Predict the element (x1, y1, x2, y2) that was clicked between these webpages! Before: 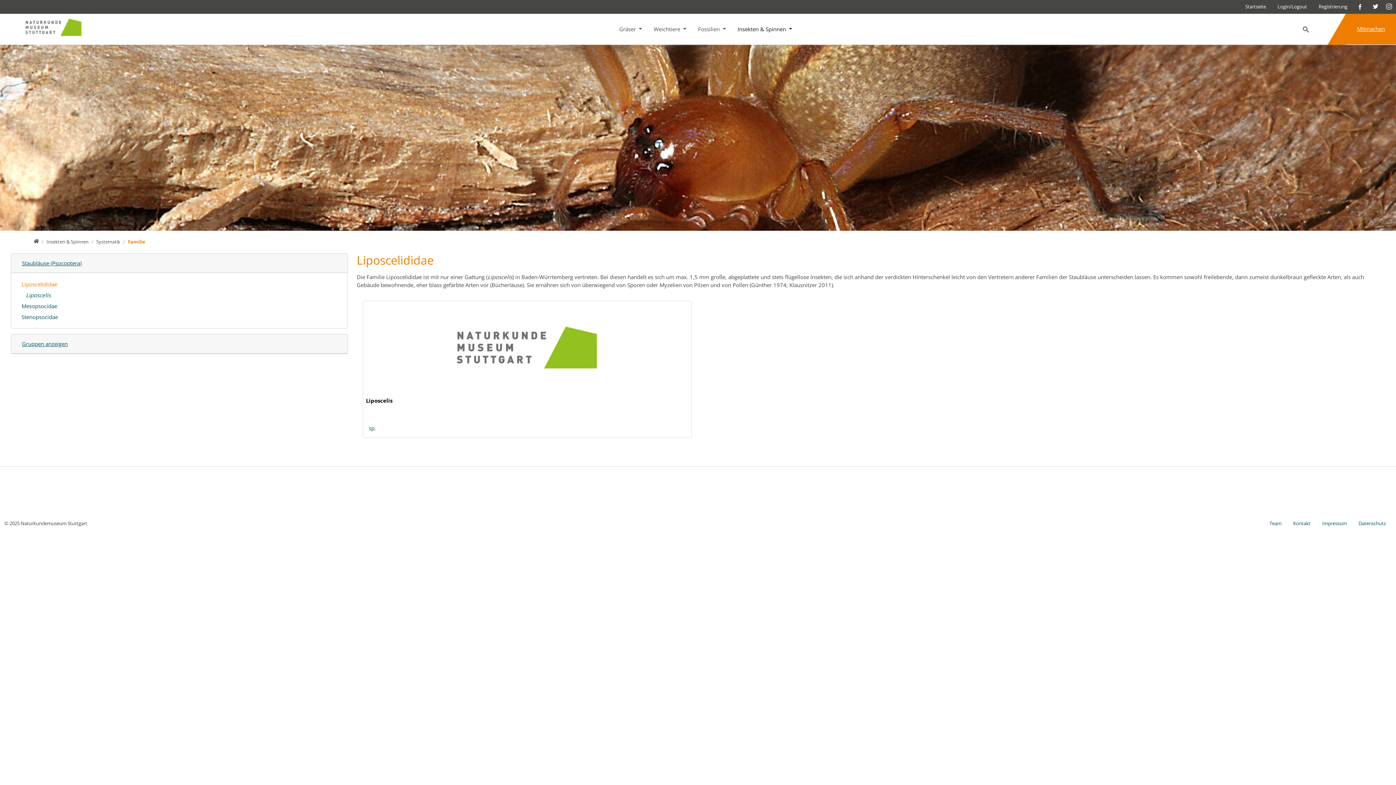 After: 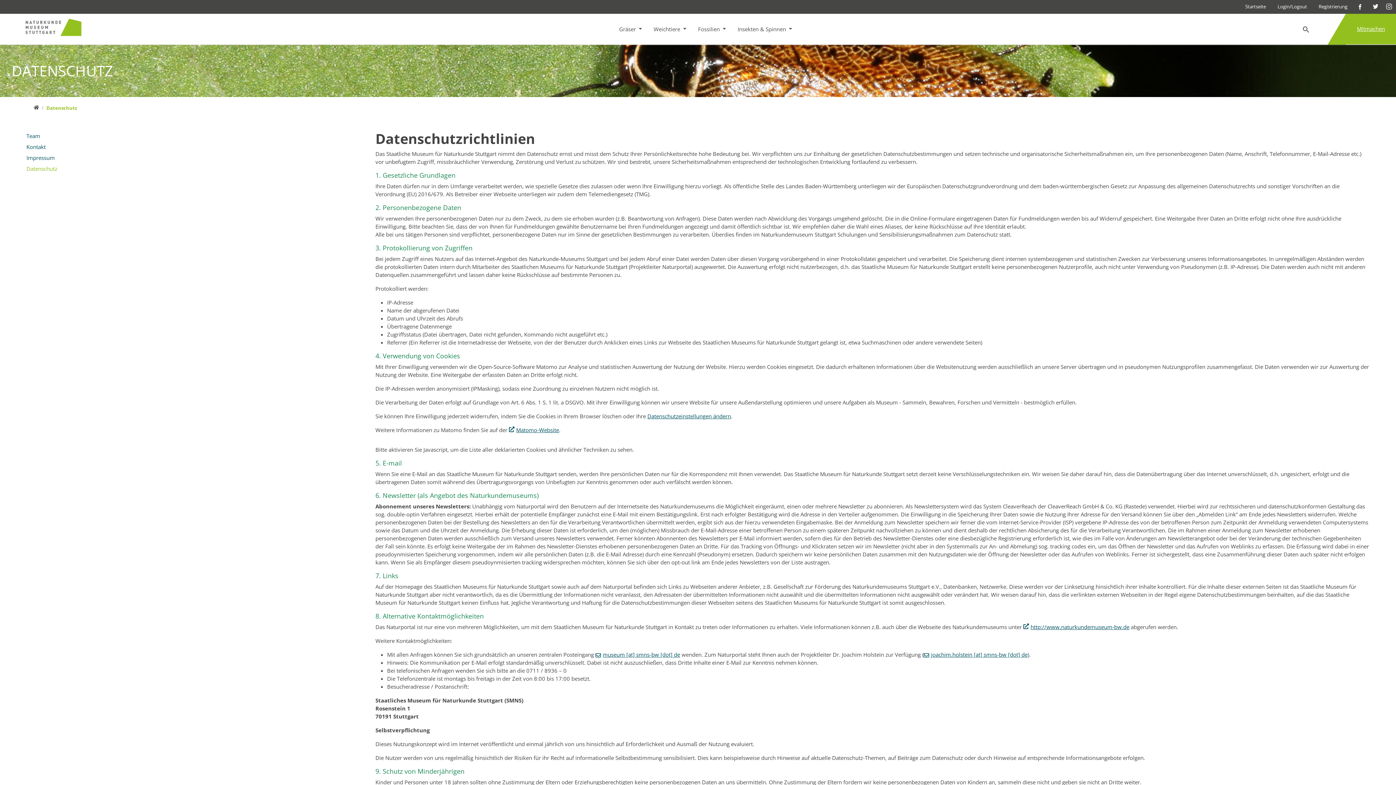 Action: bbox: (1353, 517, 1392, 530) label: Datenschutz